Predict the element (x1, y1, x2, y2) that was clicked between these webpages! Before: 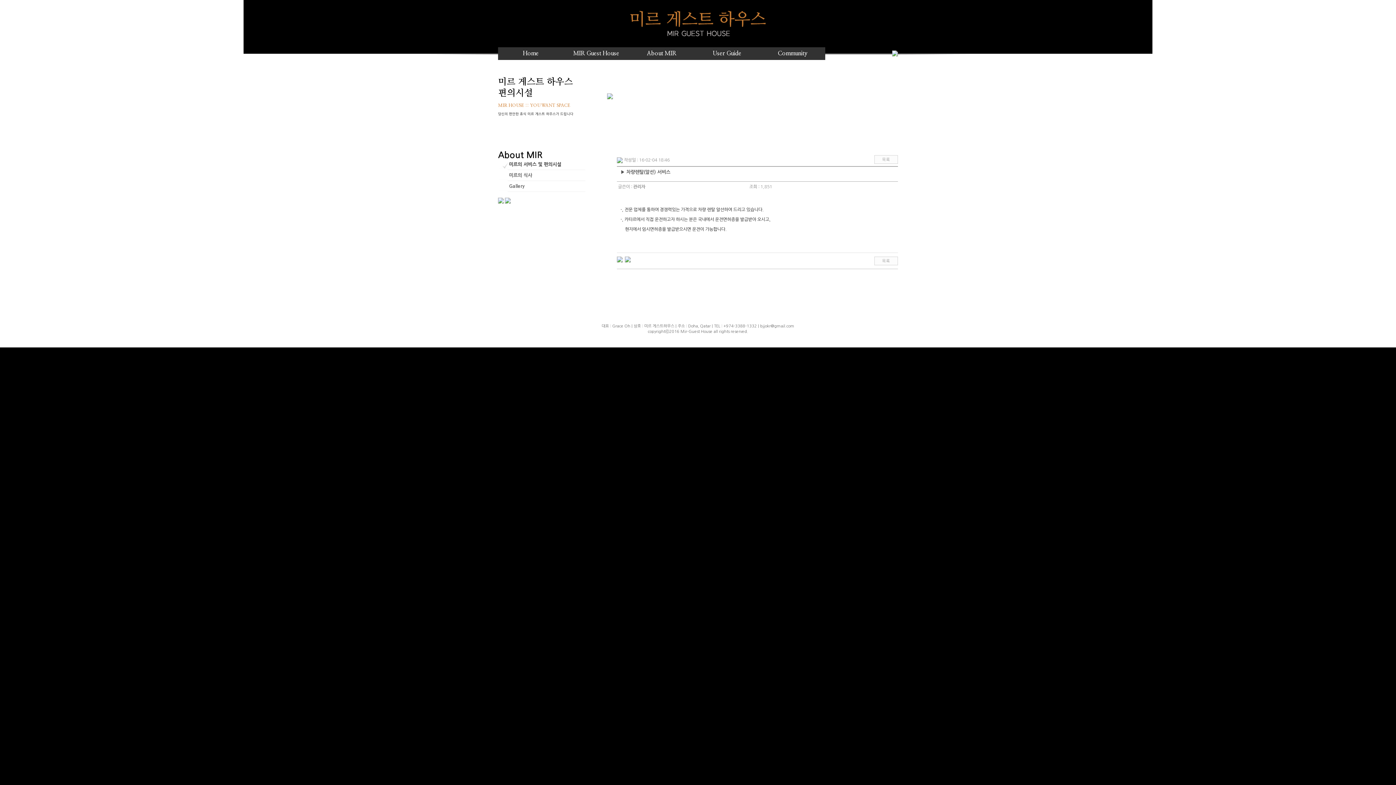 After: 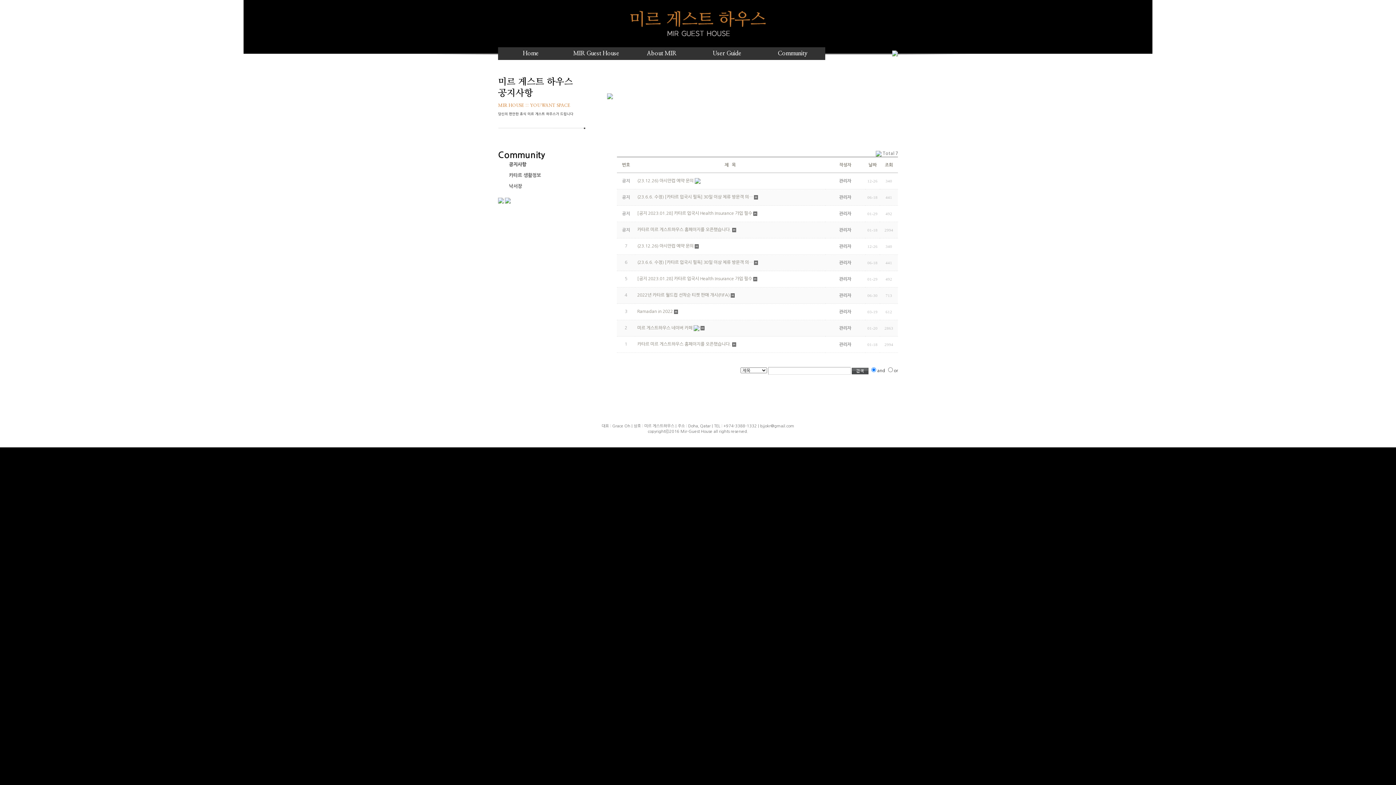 Action: bbox: (760, 47, 825, 60) label: Community